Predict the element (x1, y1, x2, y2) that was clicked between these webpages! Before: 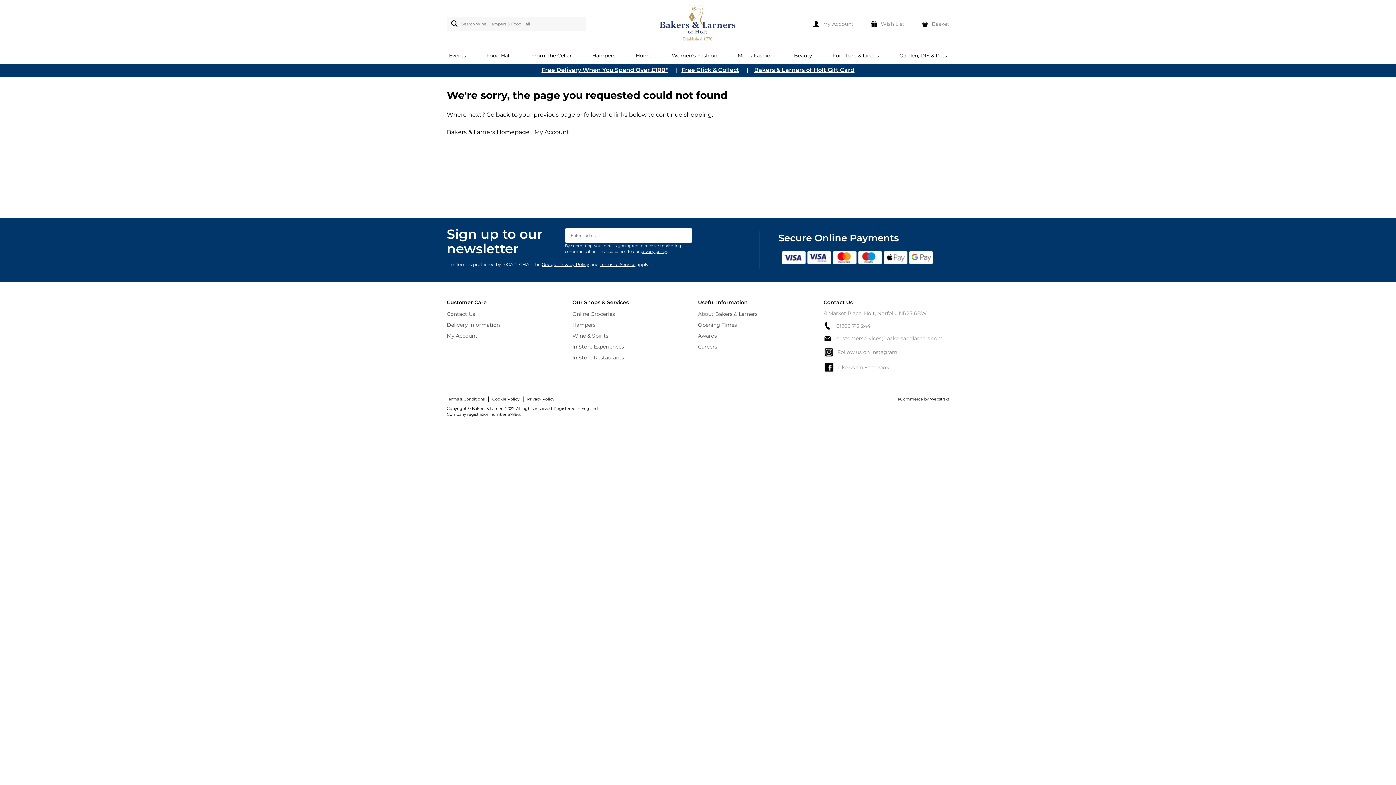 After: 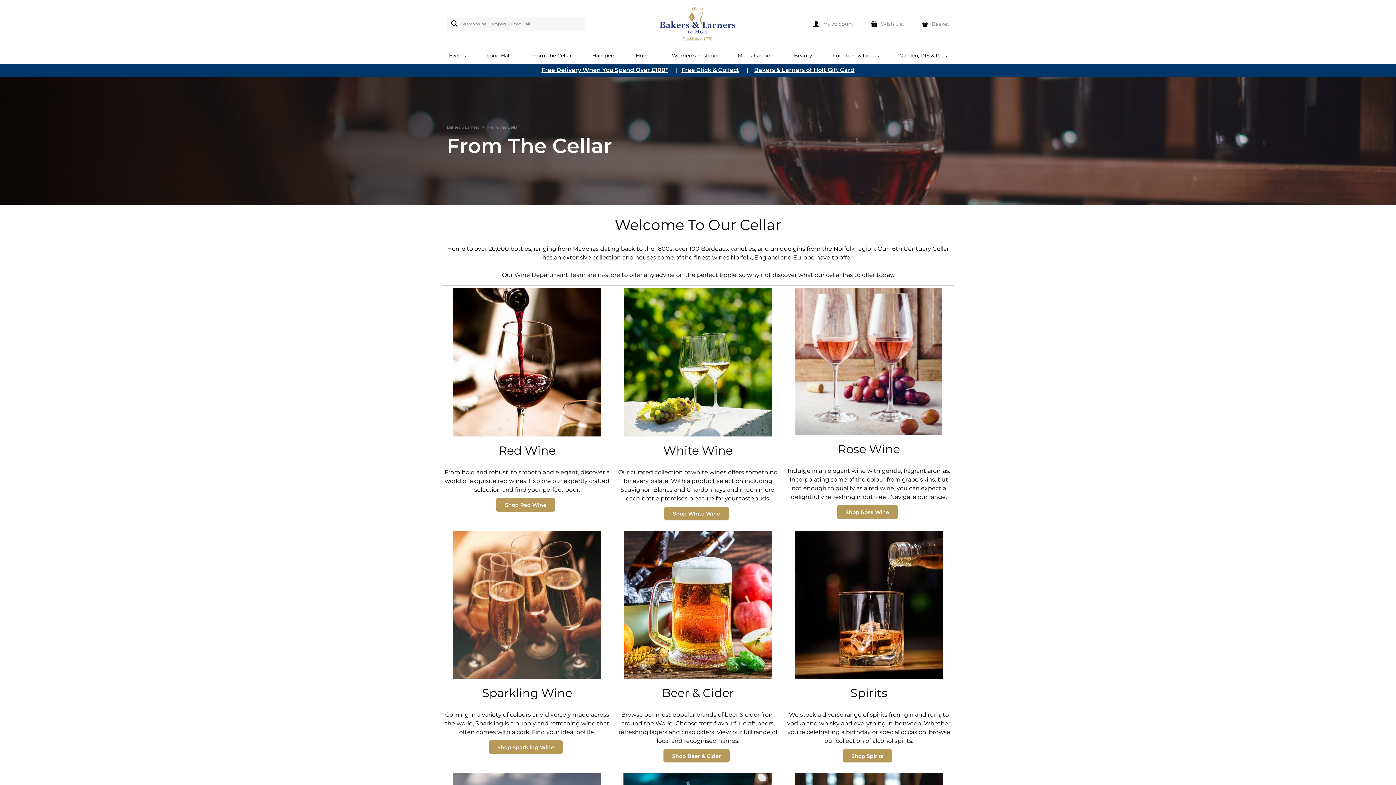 Action: bbox: (531, 48, 572, 63) label: From The Cellar